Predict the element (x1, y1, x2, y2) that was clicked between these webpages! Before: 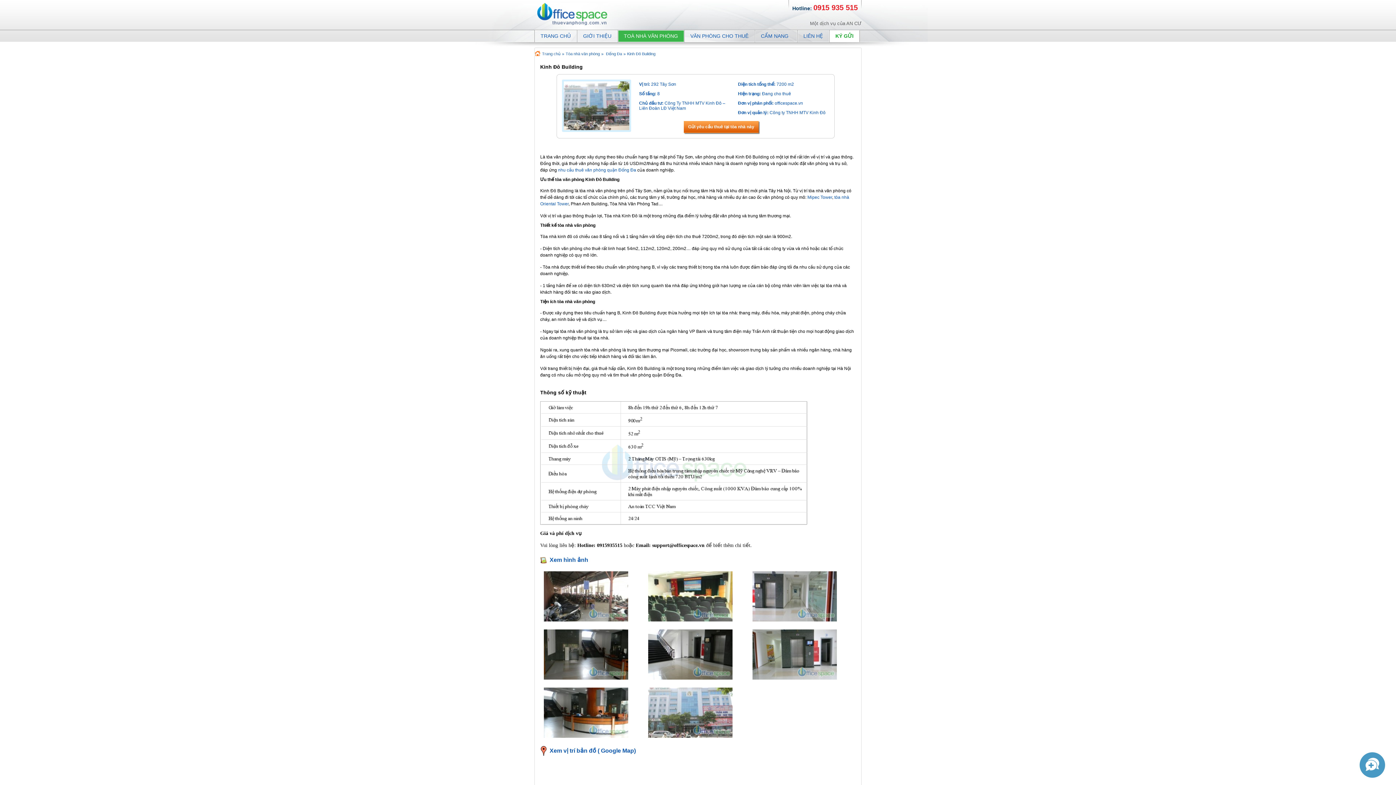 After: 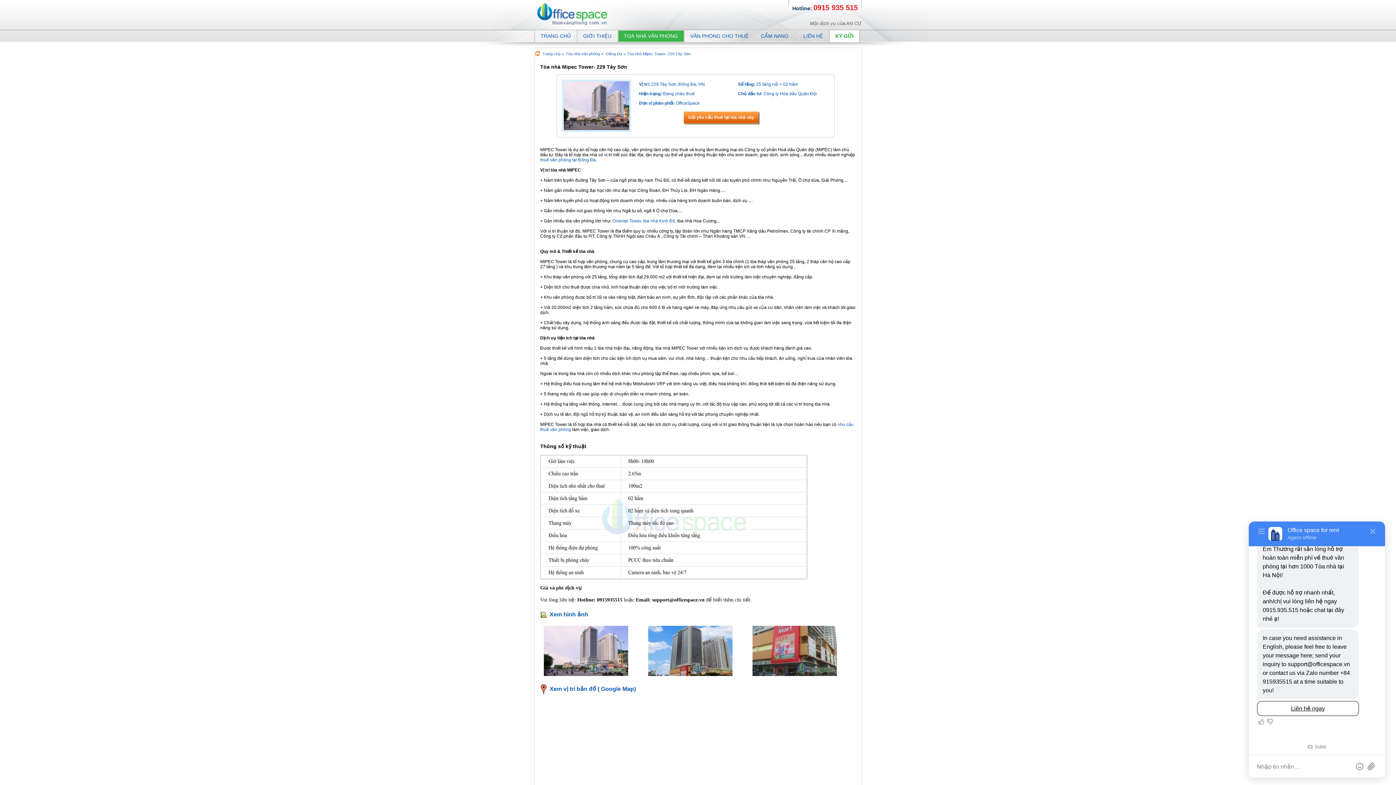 Action: label: Mipec Tower bbox: (807, 194, 832, 200)